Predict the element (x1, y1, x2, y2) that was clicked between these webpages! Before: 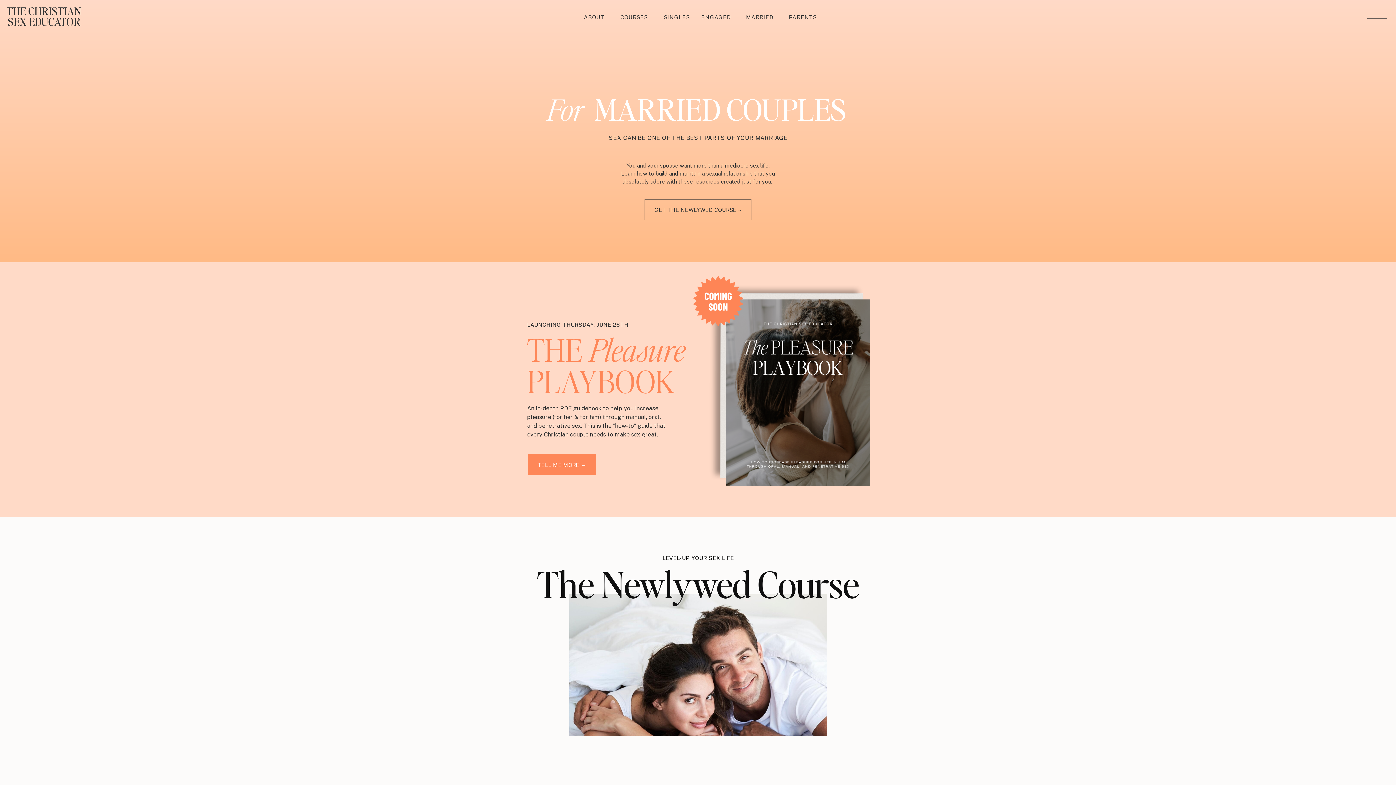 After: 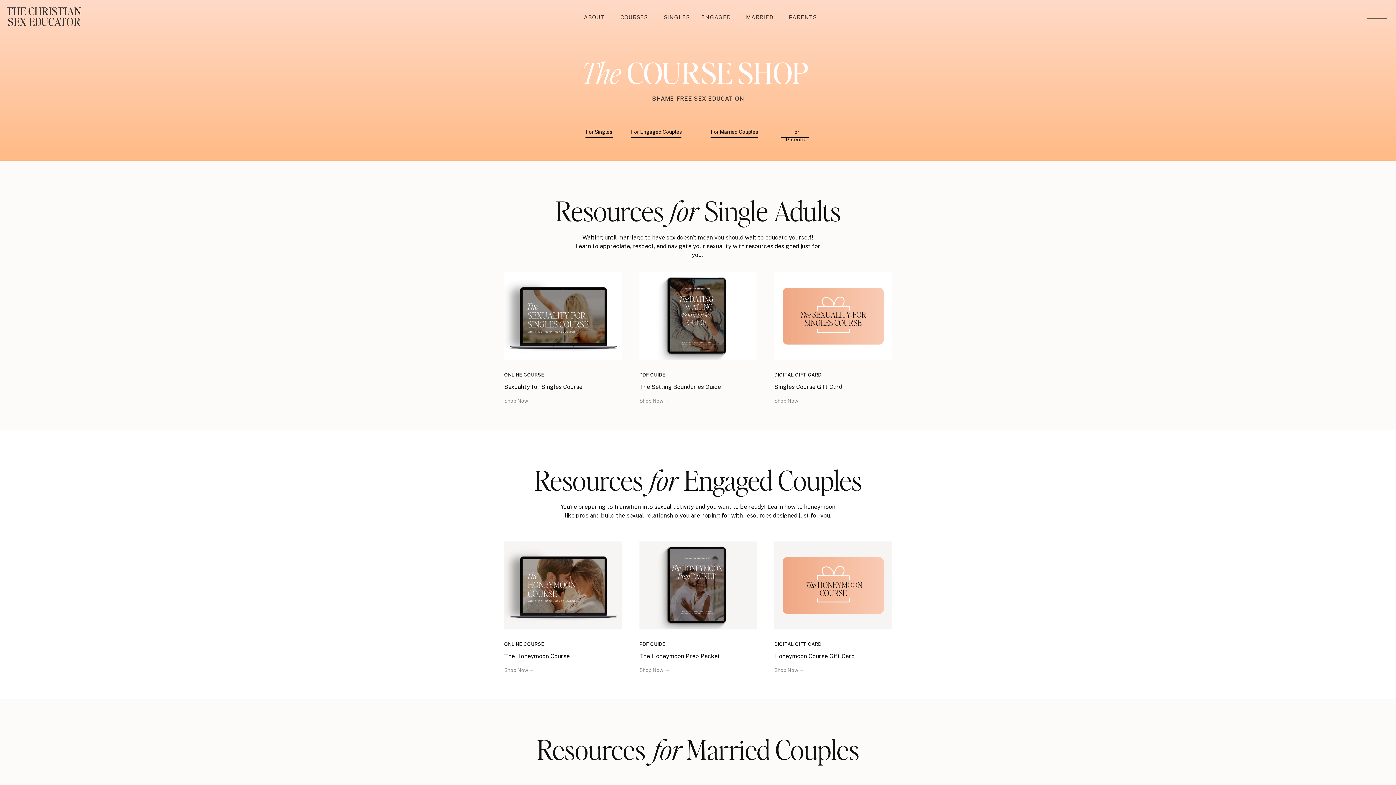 Action: label: COURSES
 bbox: (620, 13, 648, 20)